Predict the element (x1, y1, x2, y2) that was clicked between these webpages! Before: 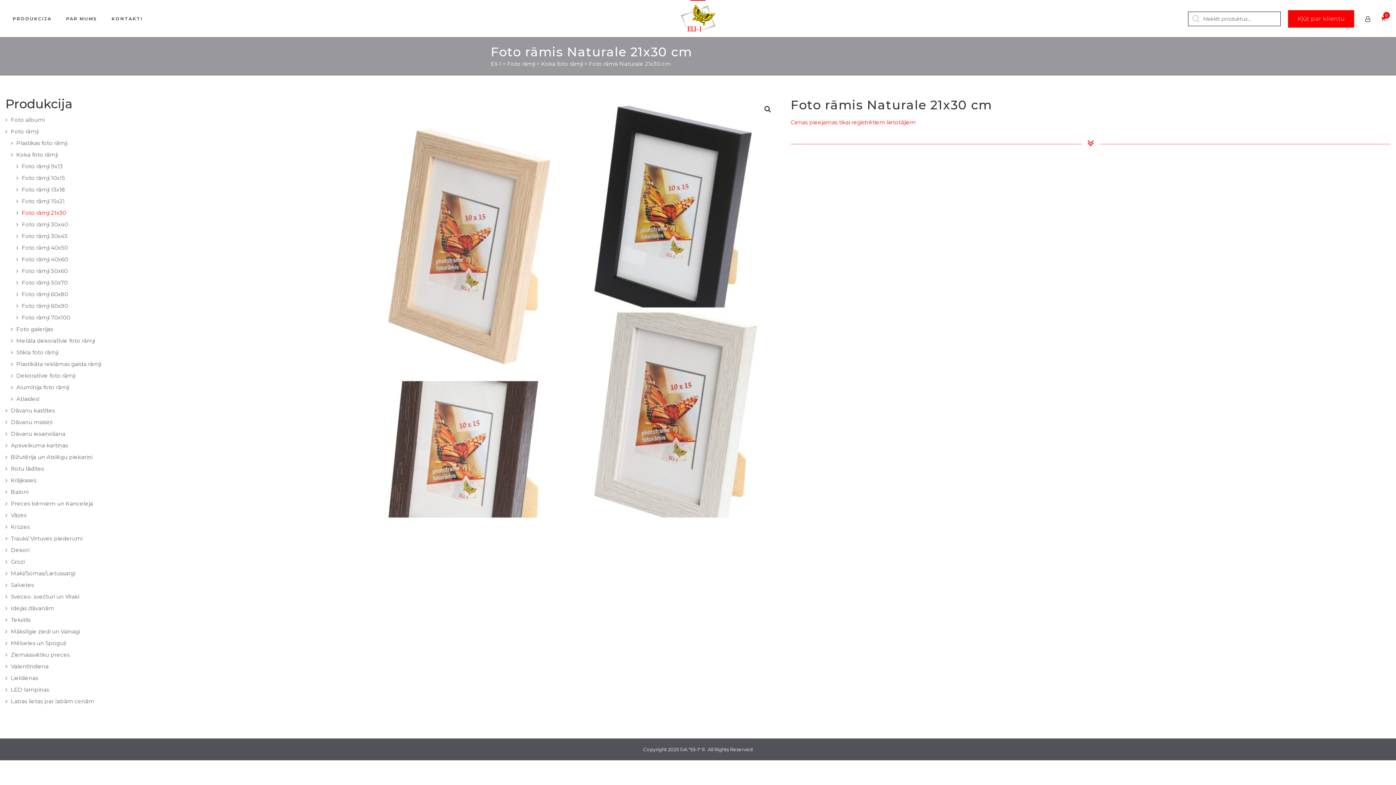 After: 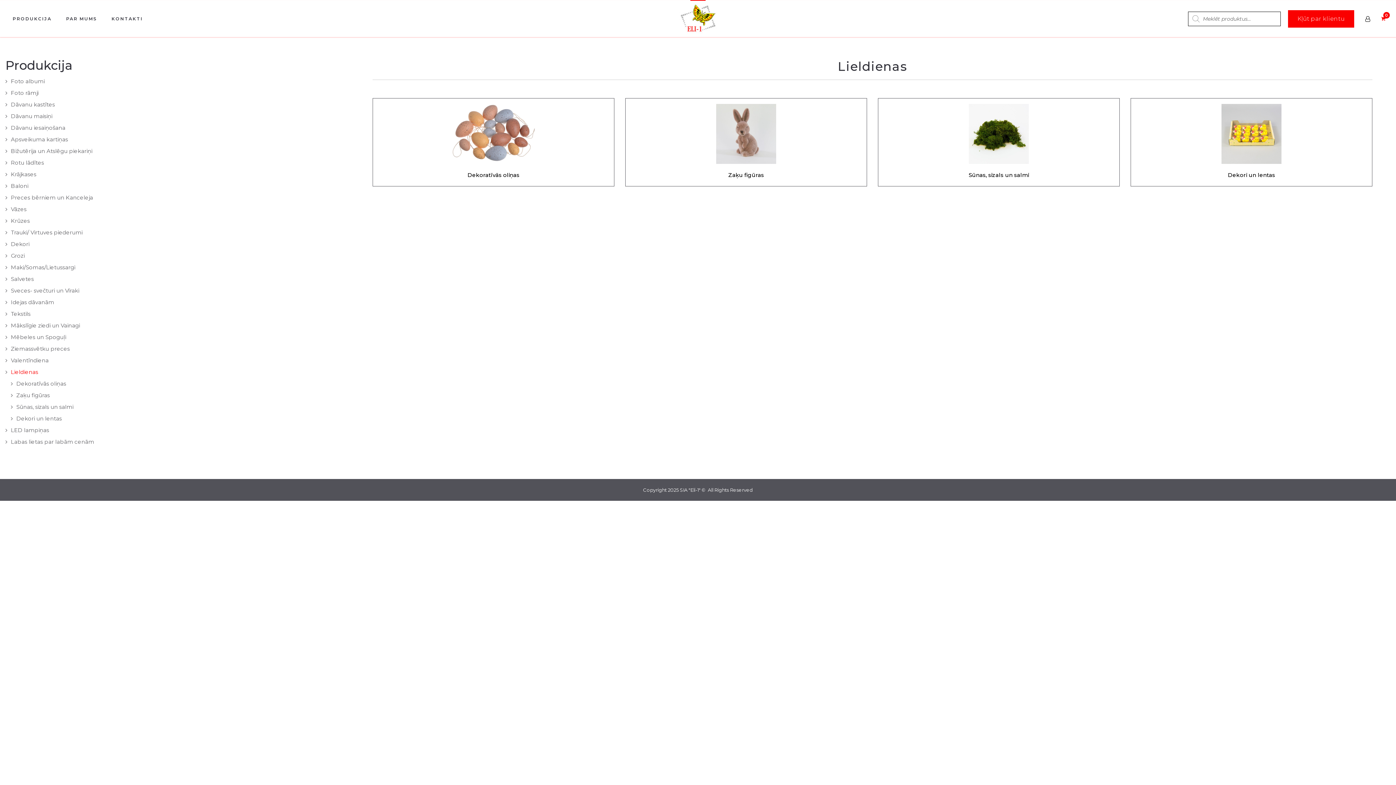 Action: label: Lieldienas bbox: (10, 674, 38, 681)